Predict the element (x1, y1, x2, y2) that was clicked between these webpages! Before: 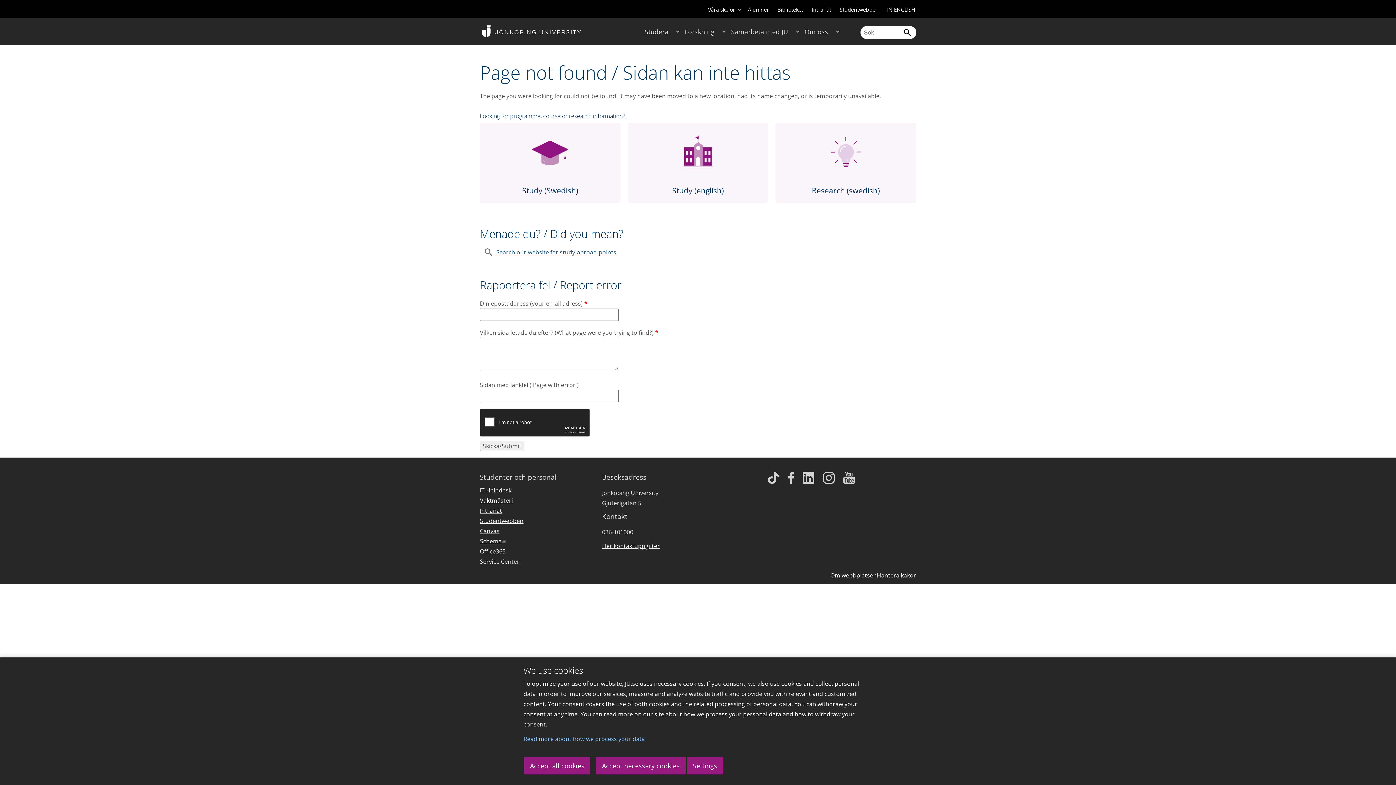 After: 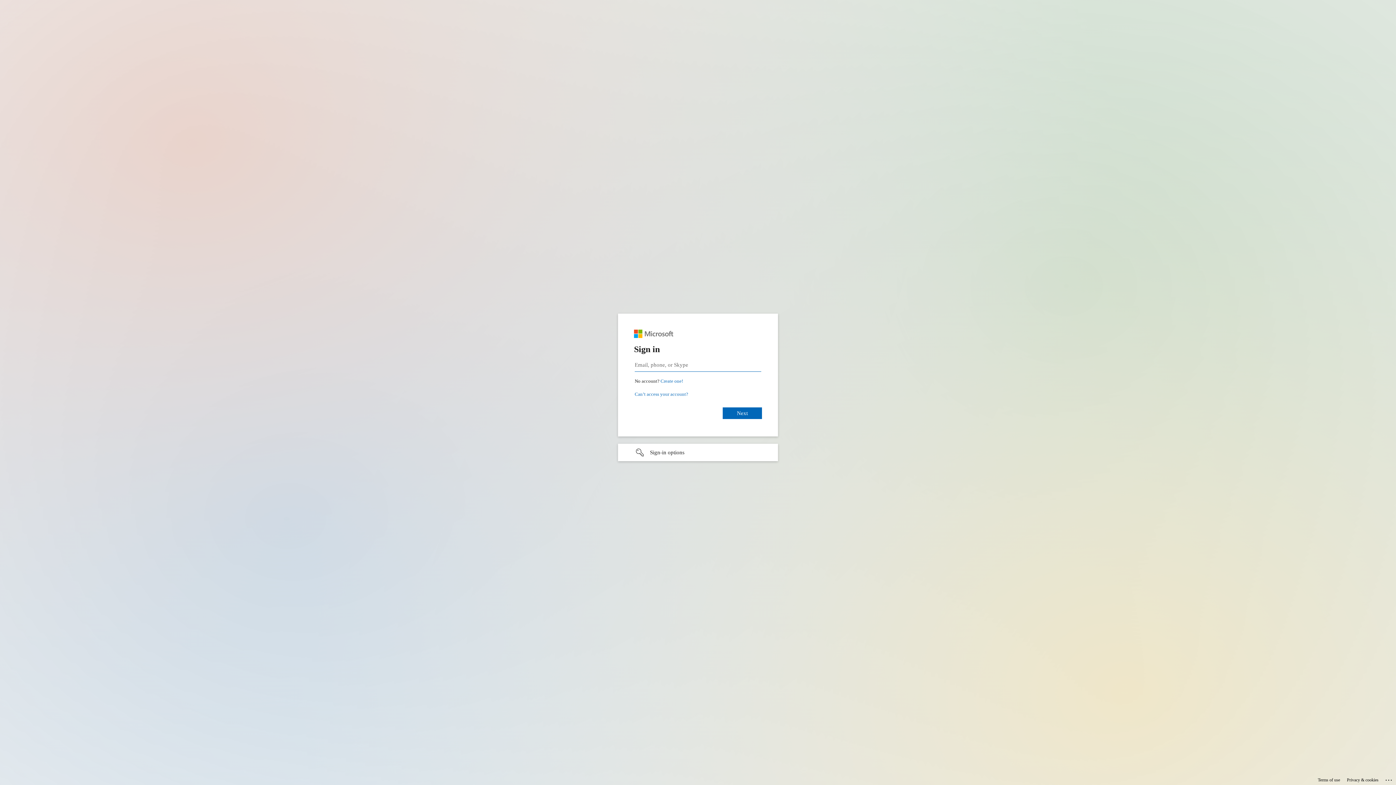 Action: label: Office365
 bbox: (480, 547, 505, 557)